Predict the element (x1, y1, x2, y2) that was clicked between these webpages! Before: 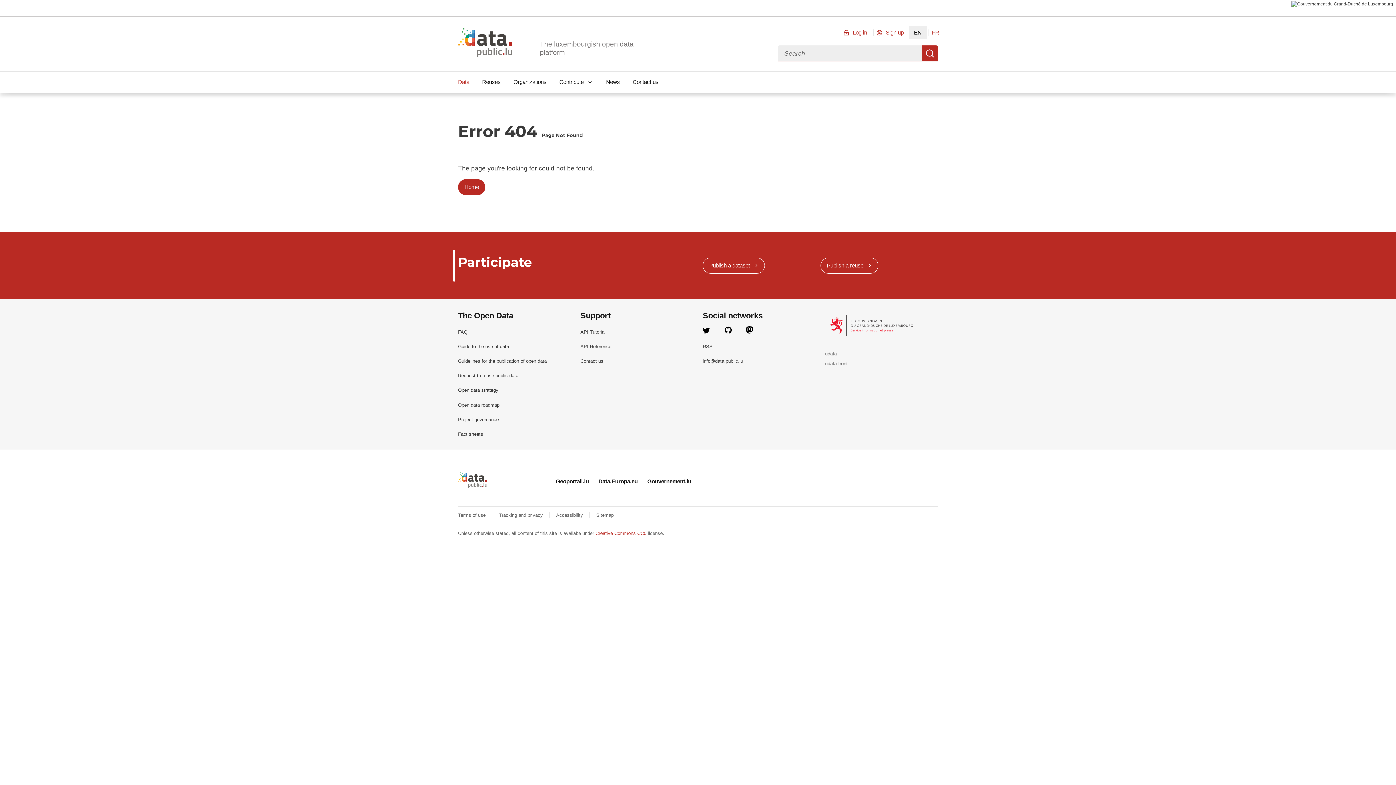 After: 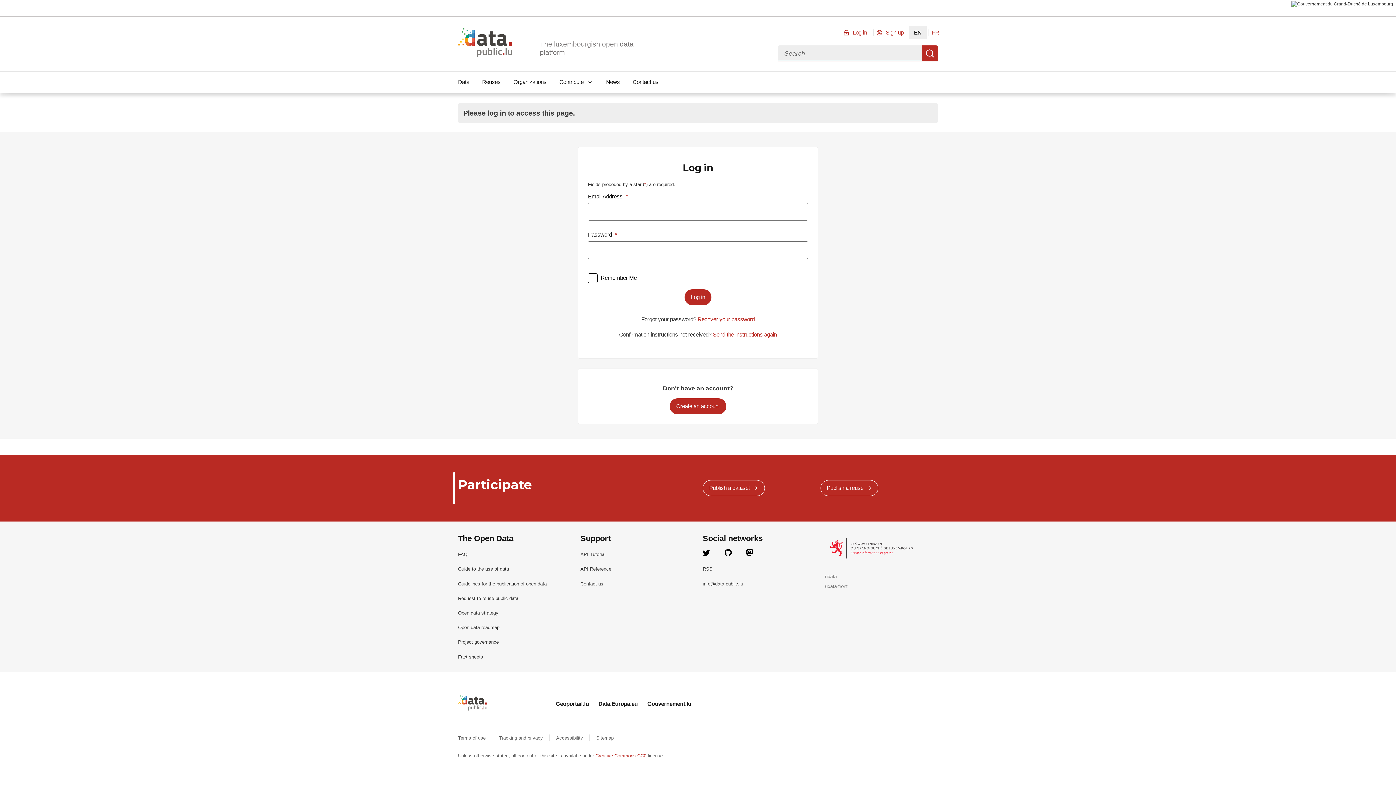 Action: label: Publish a reuse bbox: (820, 257, 878, 273)